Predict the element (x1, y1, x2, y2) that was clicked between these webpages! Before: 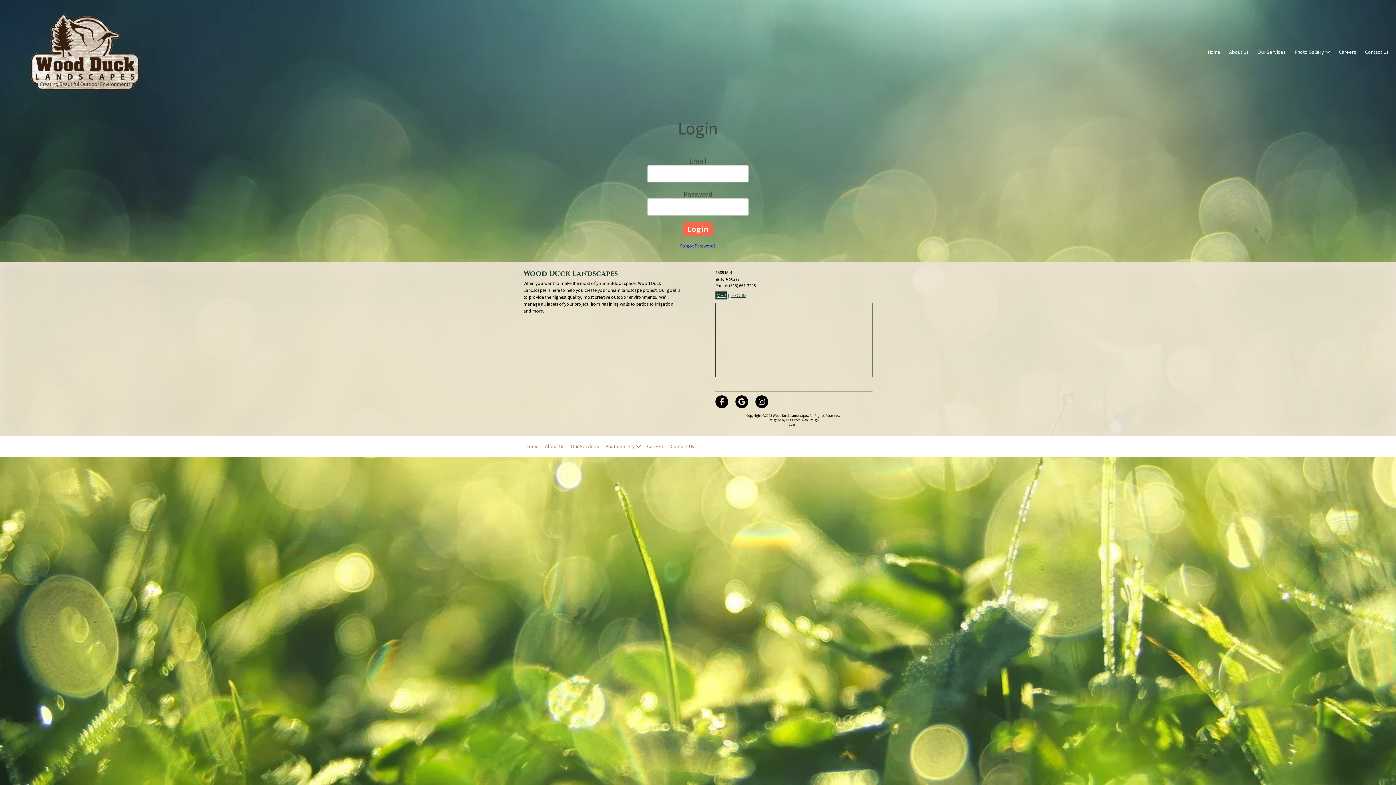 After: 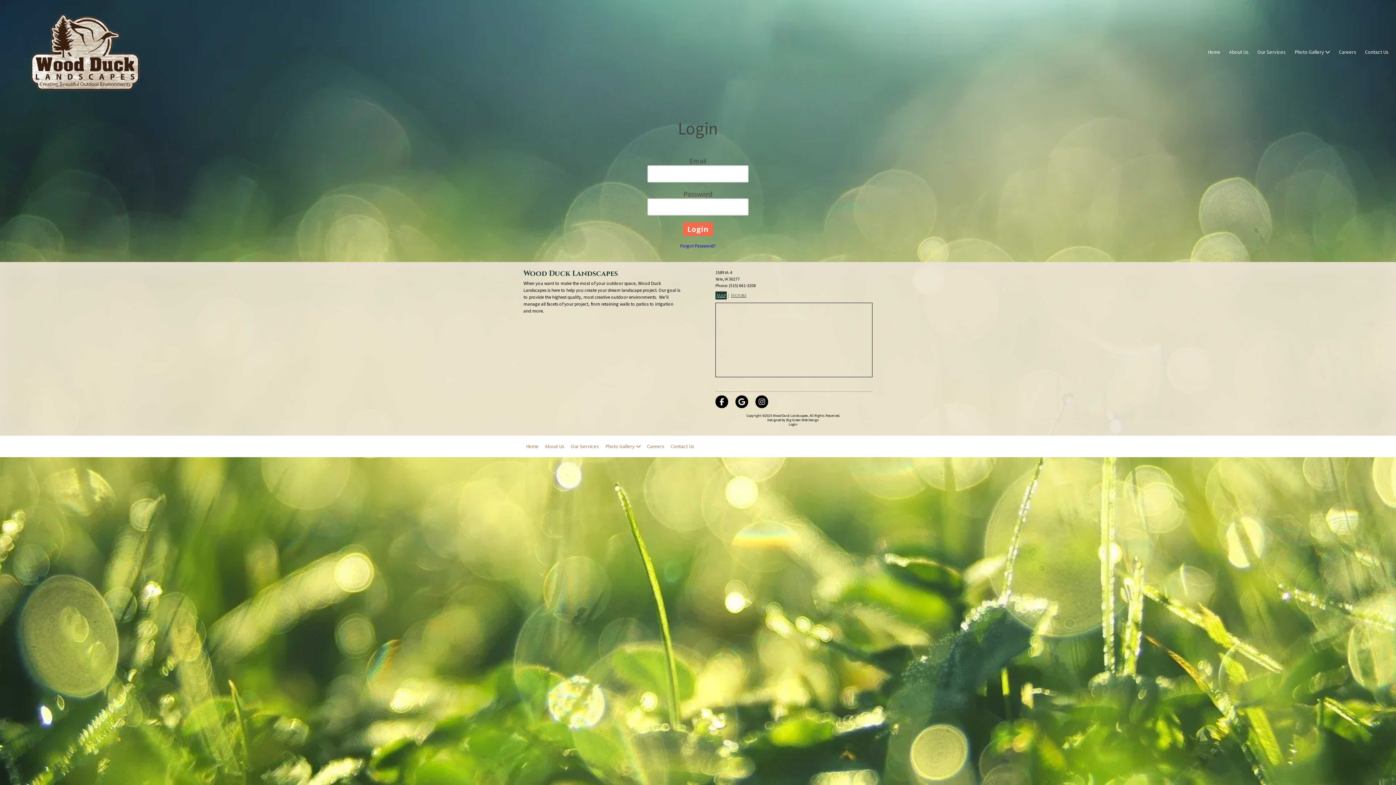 Action: bbox: (715, 395, 728, 408)